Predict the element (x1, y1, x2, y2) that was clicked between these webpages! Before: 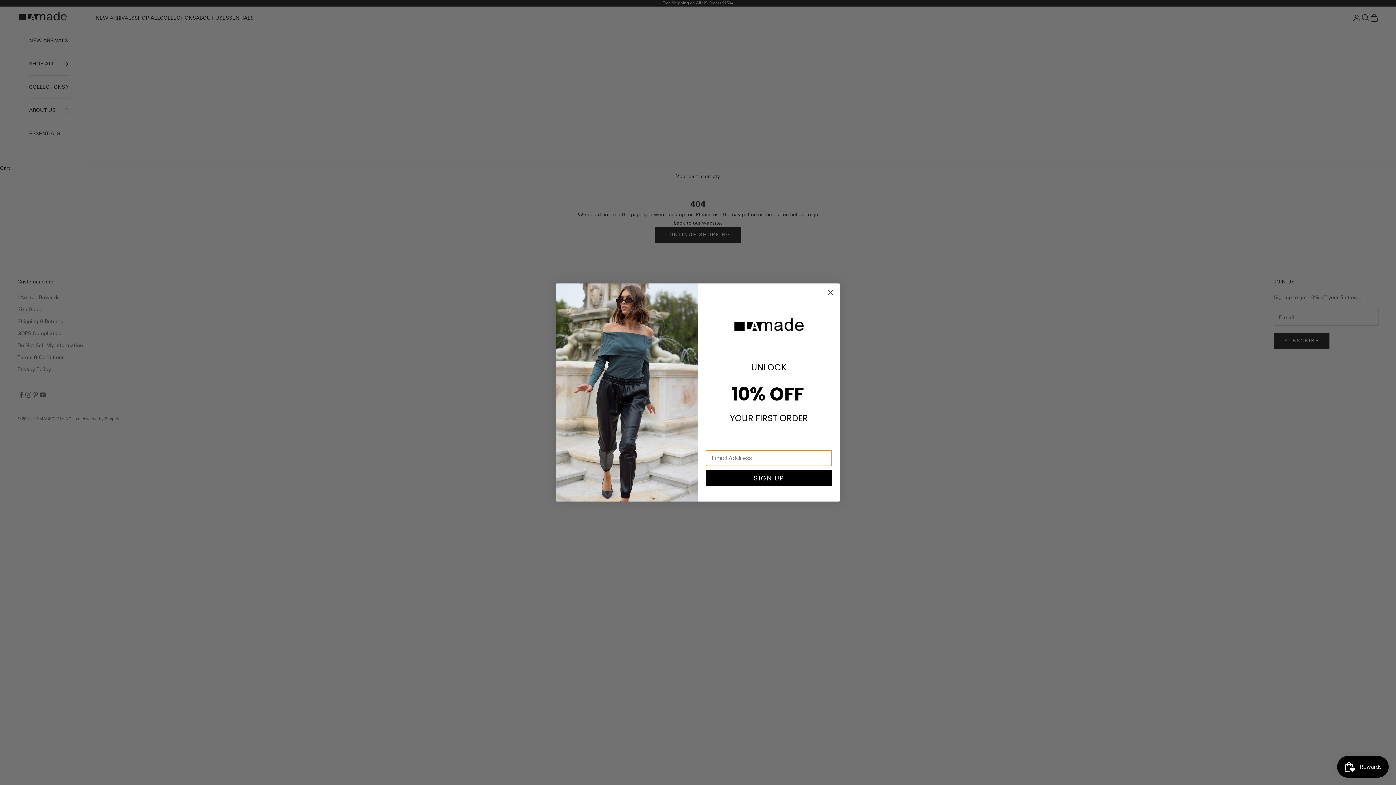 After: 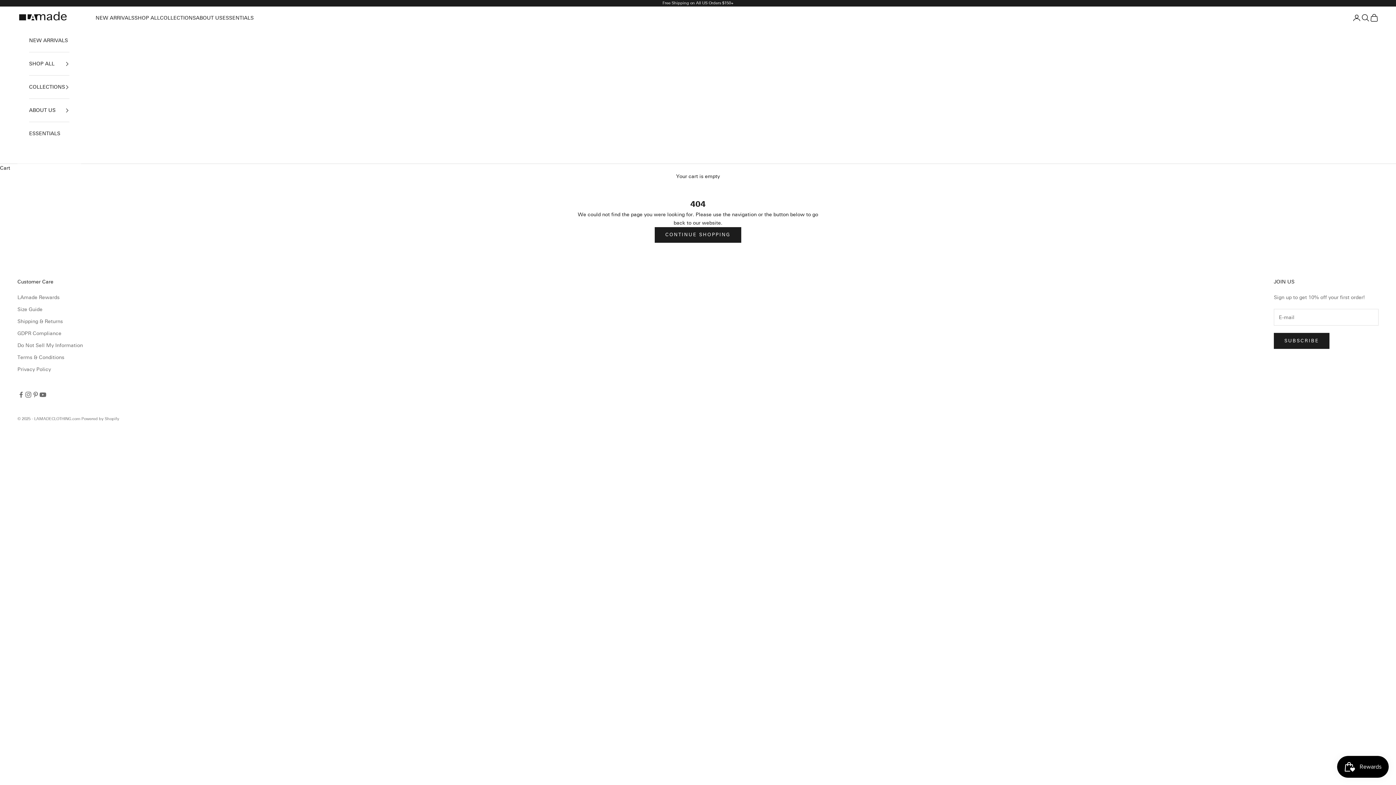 Action: bbox: (824, 309, 837, 322) label: Close dialog